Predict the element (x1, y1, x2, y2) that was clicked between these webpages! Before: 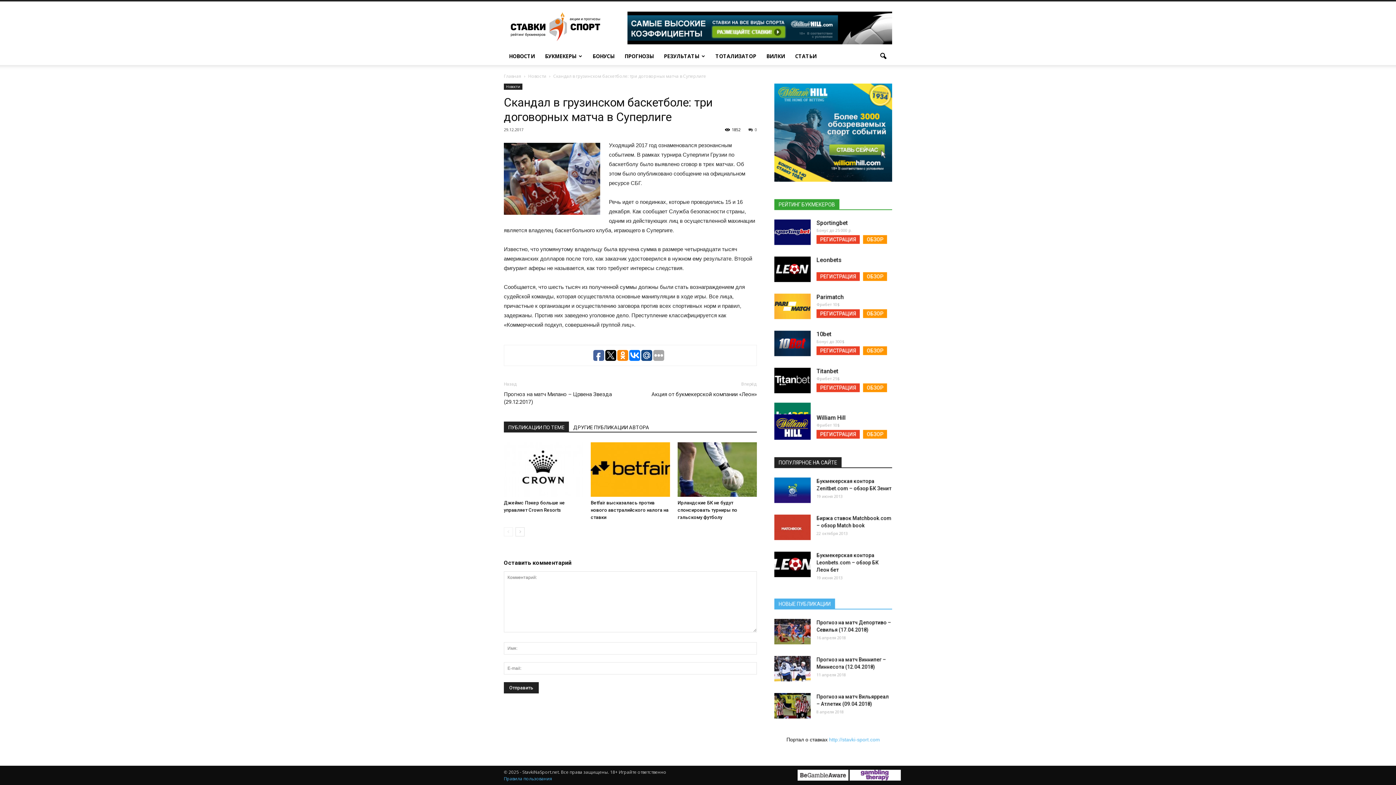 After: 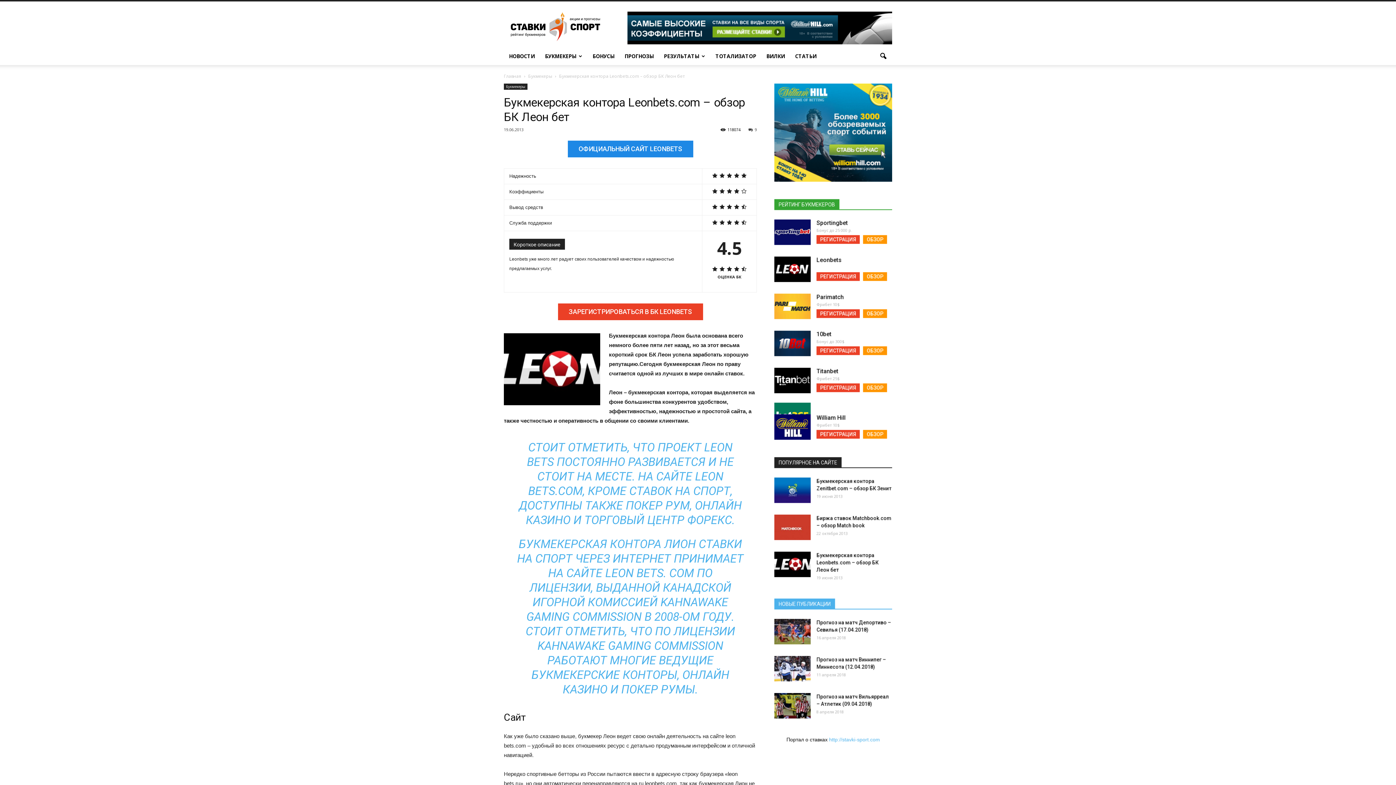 Action: label: Букмекерская контора Leonbets.com – обзор БК Леон бет bbox: (816, 552, 878, 573)